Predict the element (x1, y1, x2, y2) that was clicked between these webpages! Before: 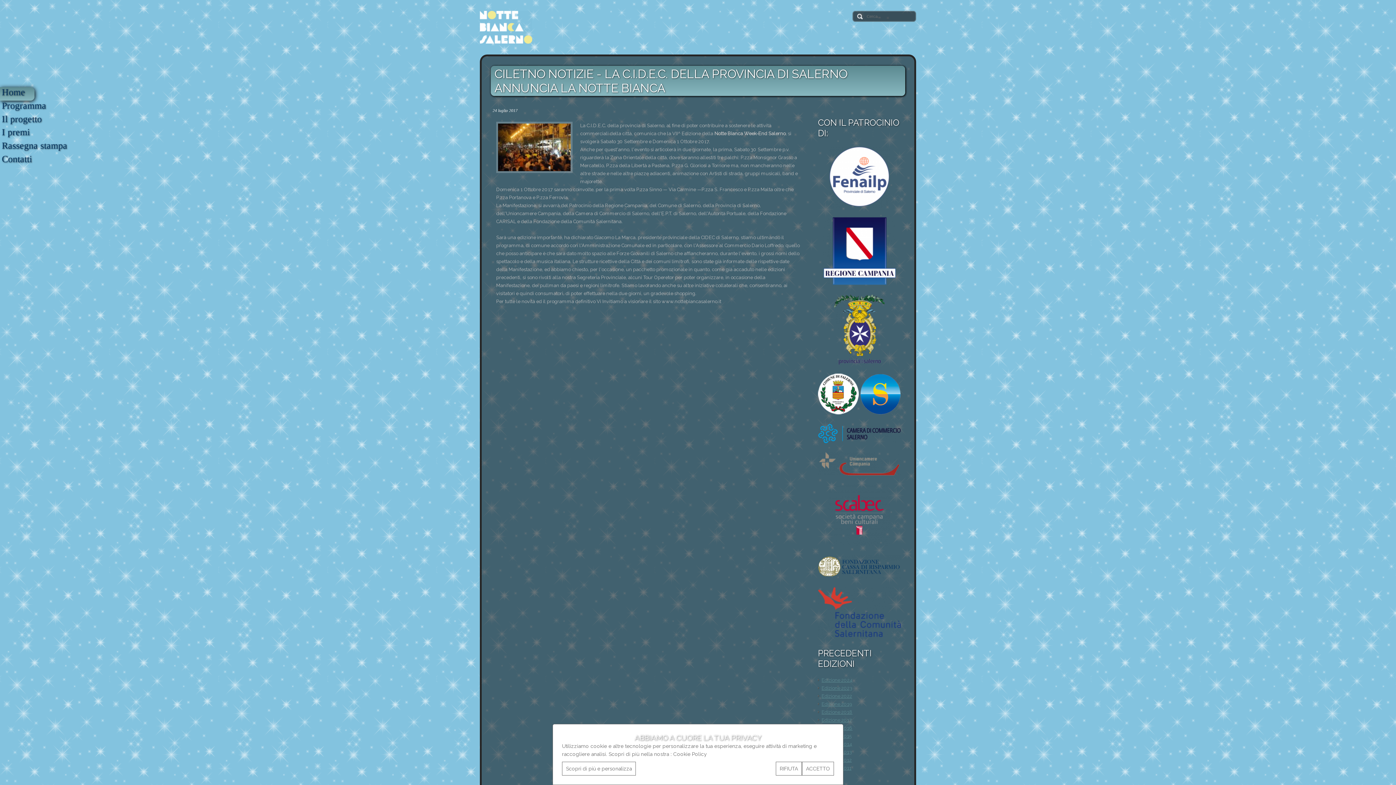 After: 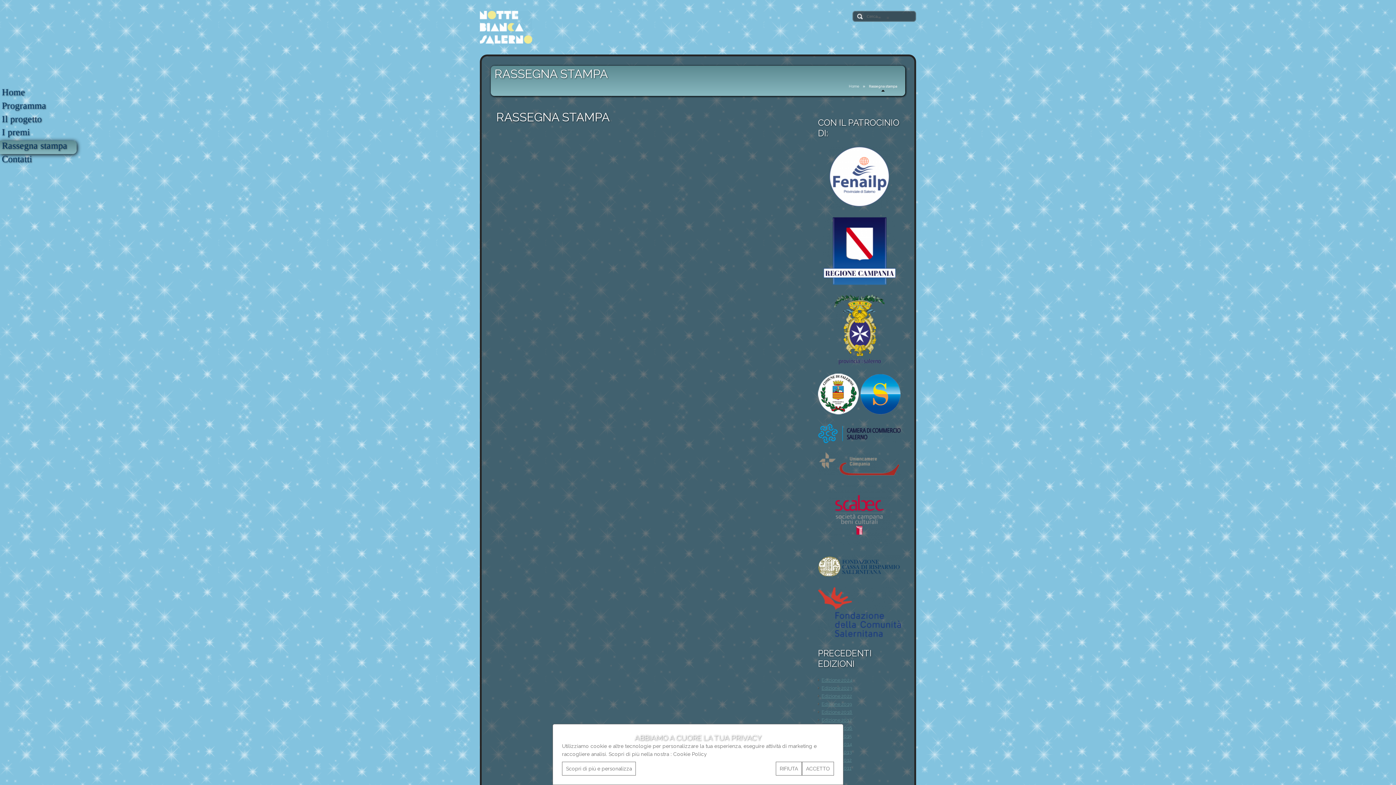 Action: label: Rassegna stampa bbox: (0, 140, 67, 150)